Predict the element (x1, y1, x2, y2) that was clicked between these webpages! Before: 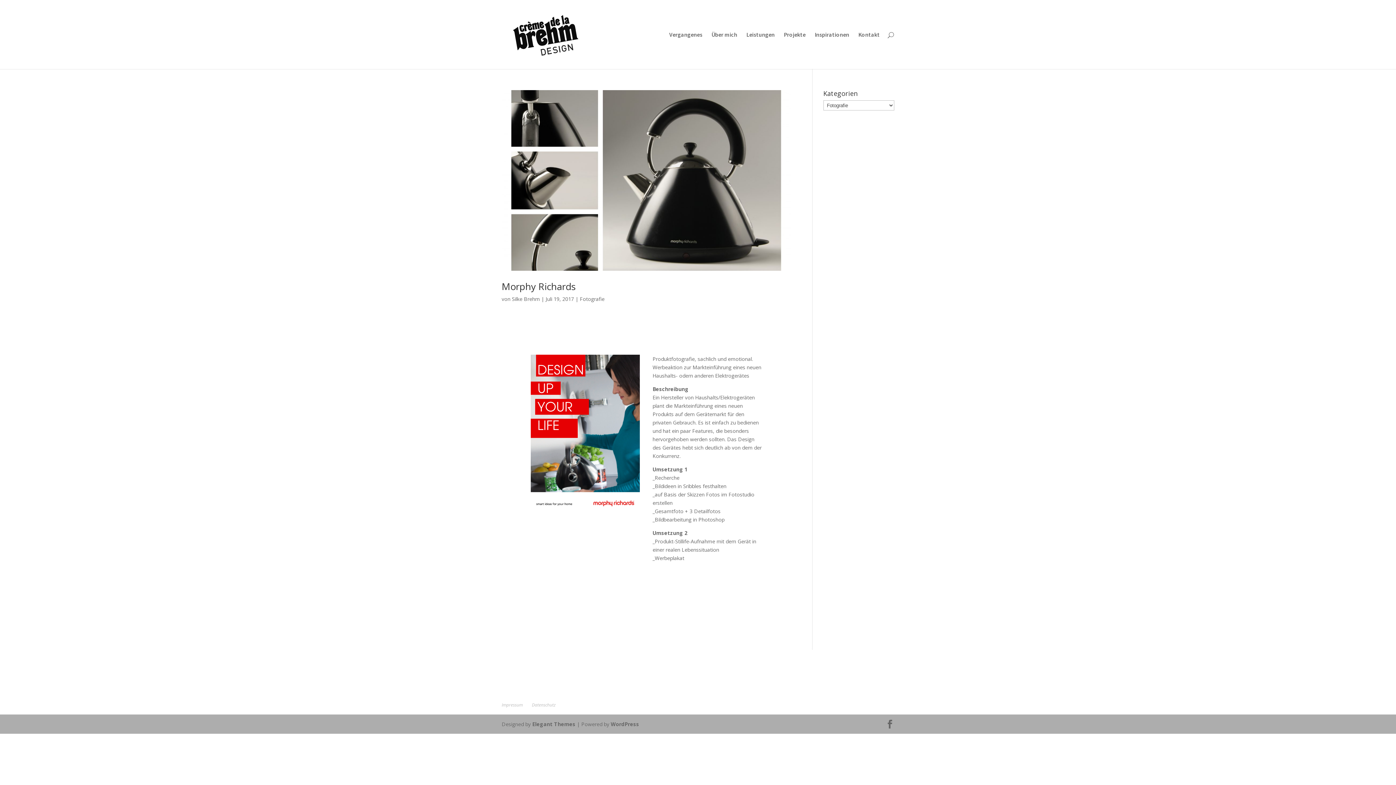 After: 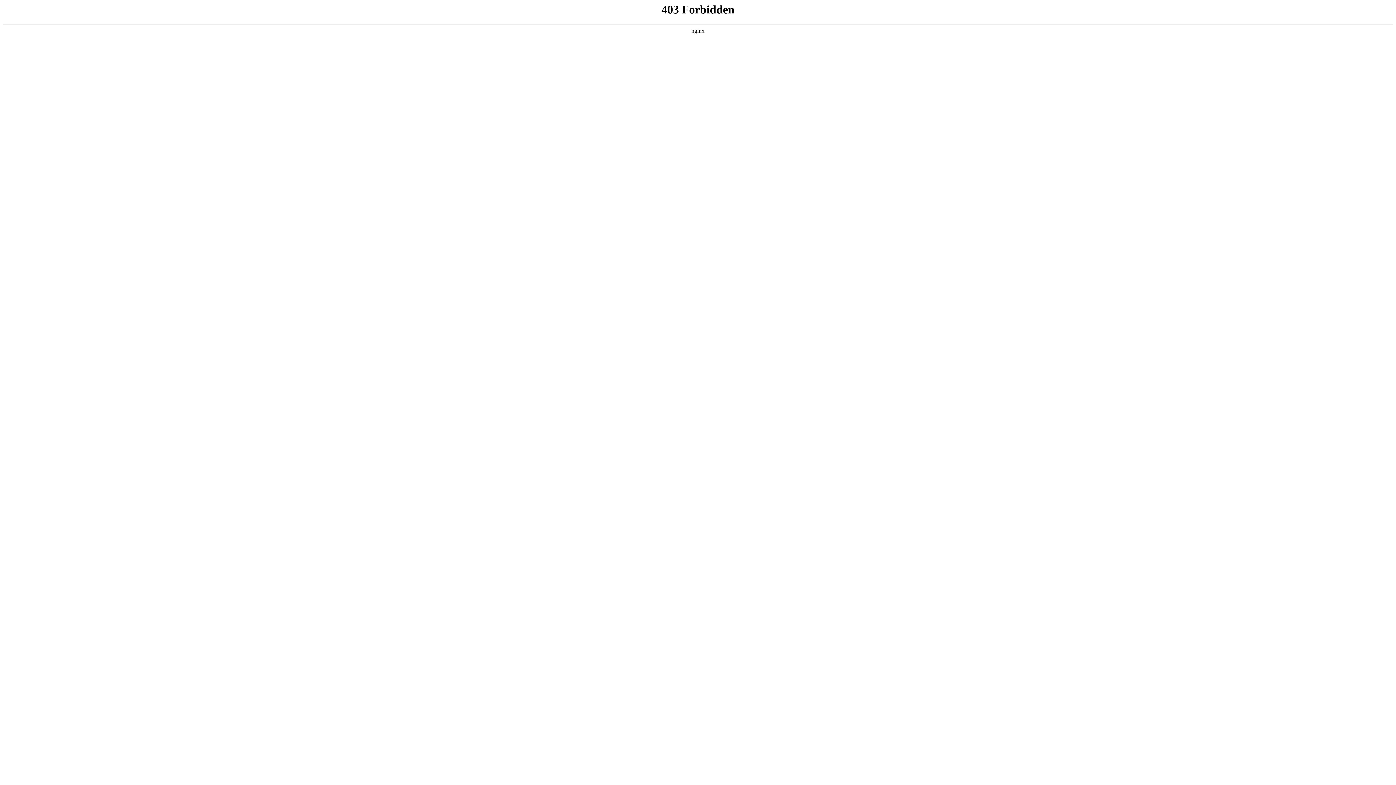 Action: label: WordPress bbox: (610, 721, 639, 728)